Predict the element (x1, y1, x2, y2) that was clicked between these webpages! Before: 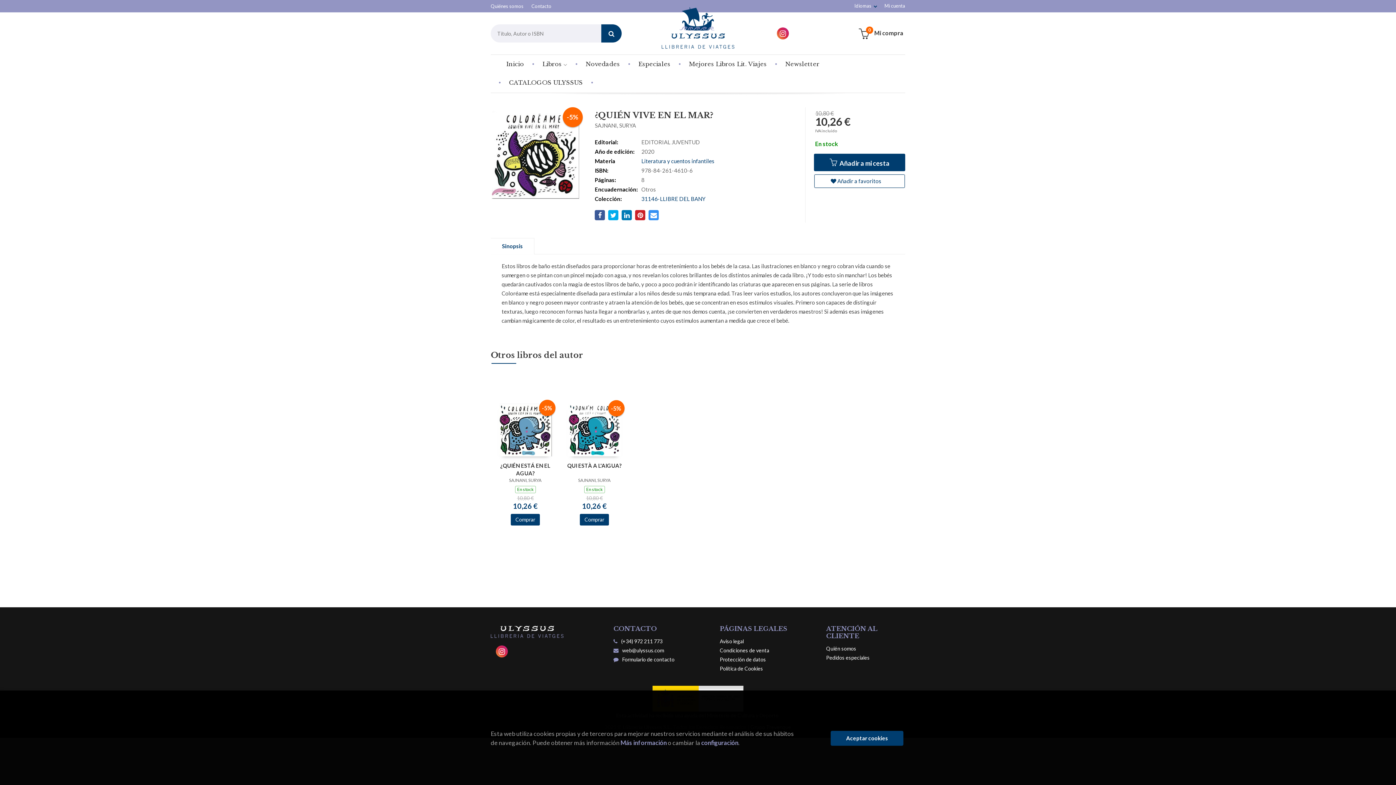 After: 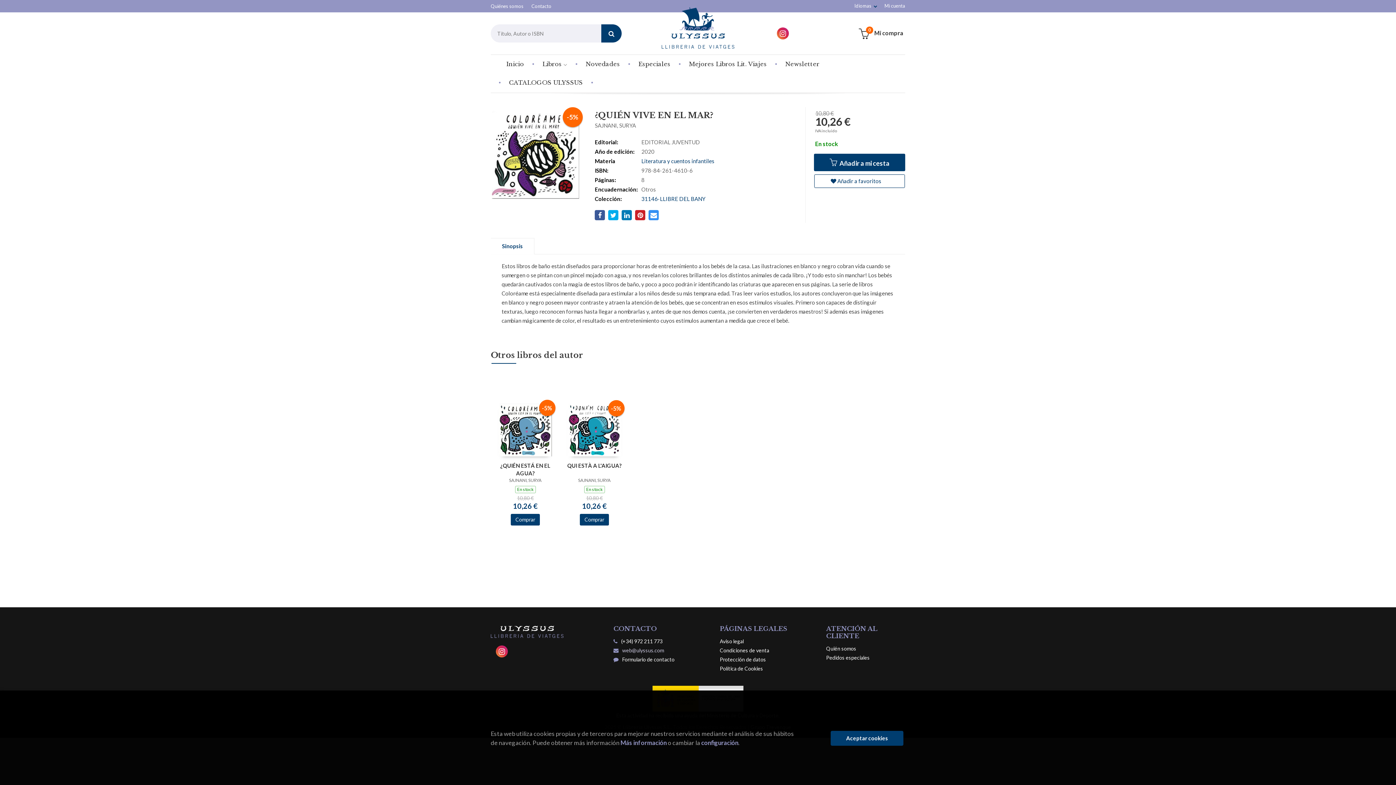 Action: label: web@ulyssus.com bbox: (613, 646, 664, 655)